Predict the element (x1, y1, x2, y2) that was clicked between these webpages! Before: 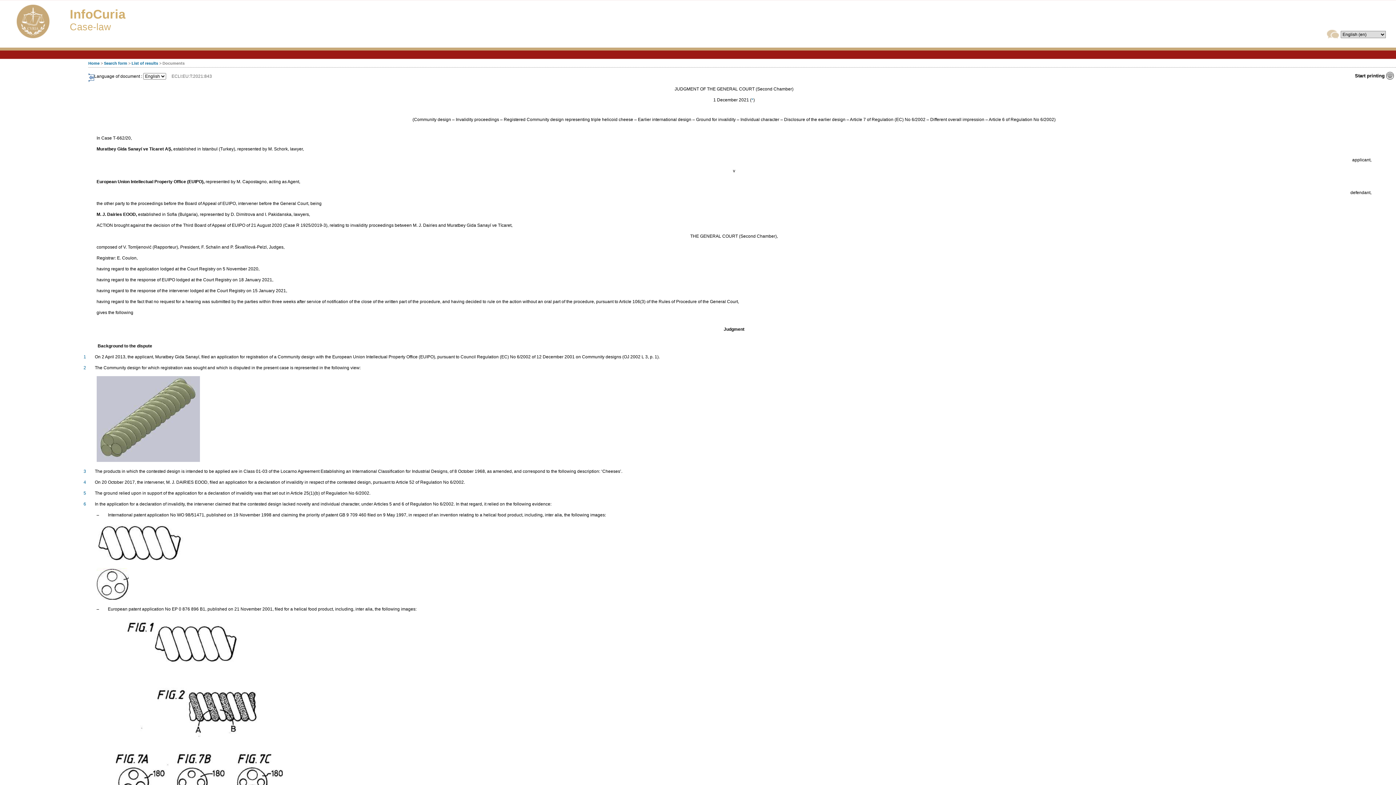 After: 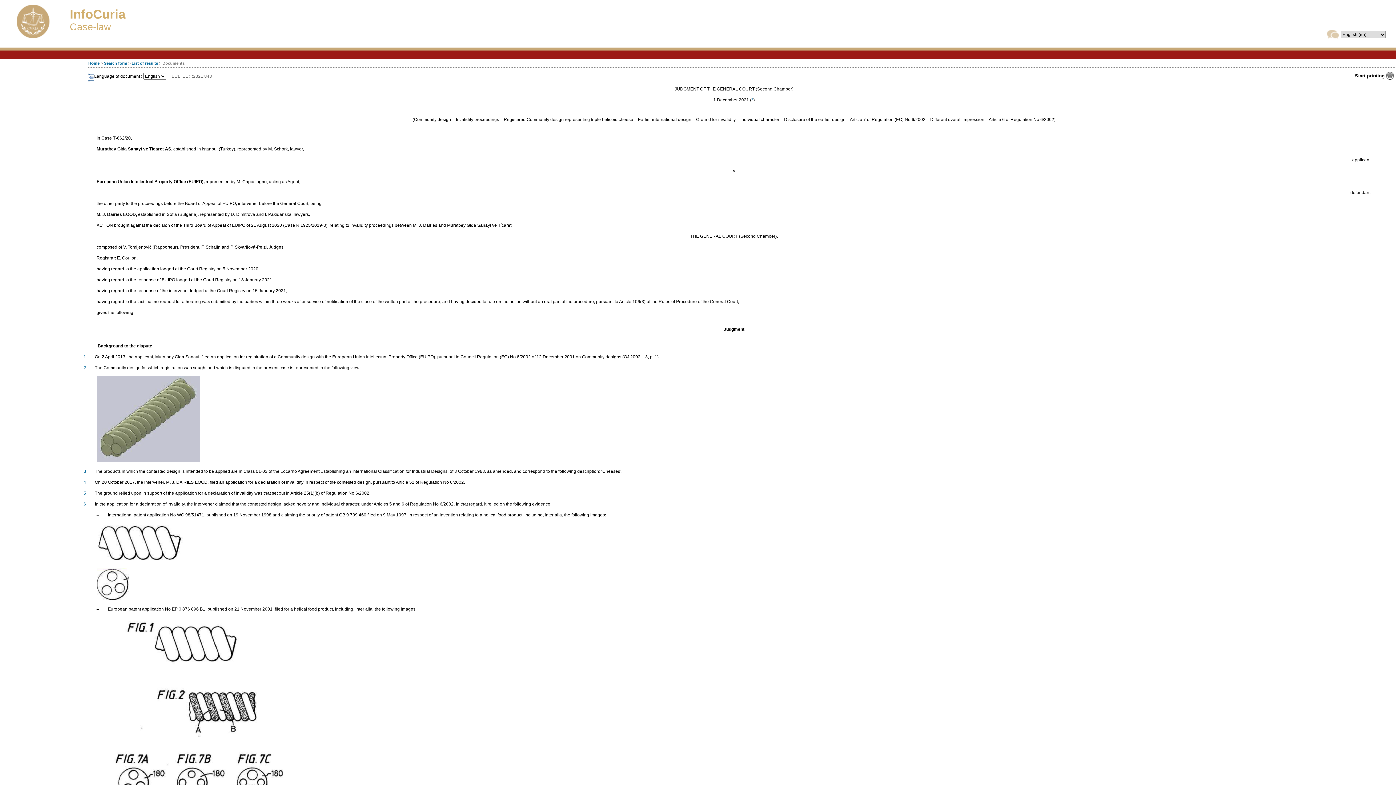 Action: label: 6 bbox: (83, 501, 86, 507)